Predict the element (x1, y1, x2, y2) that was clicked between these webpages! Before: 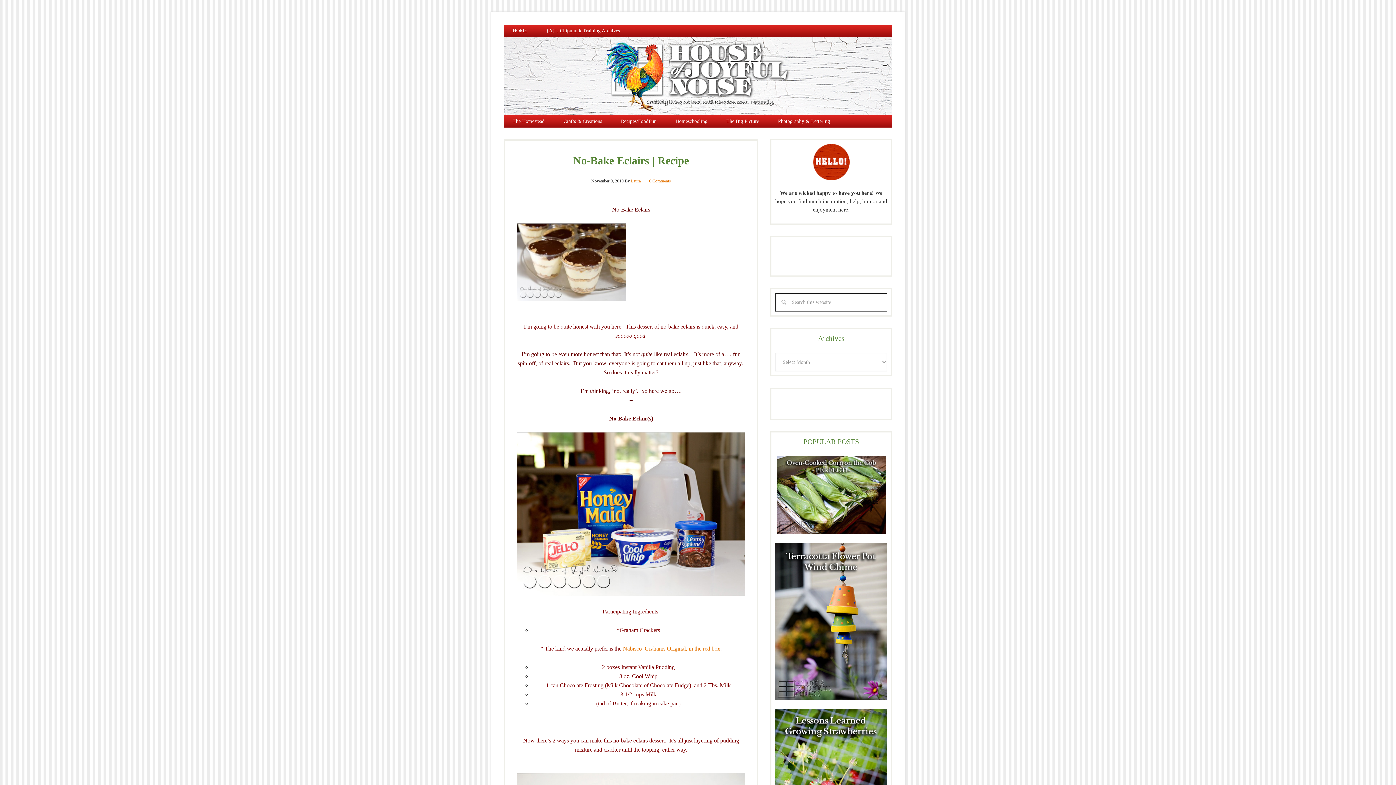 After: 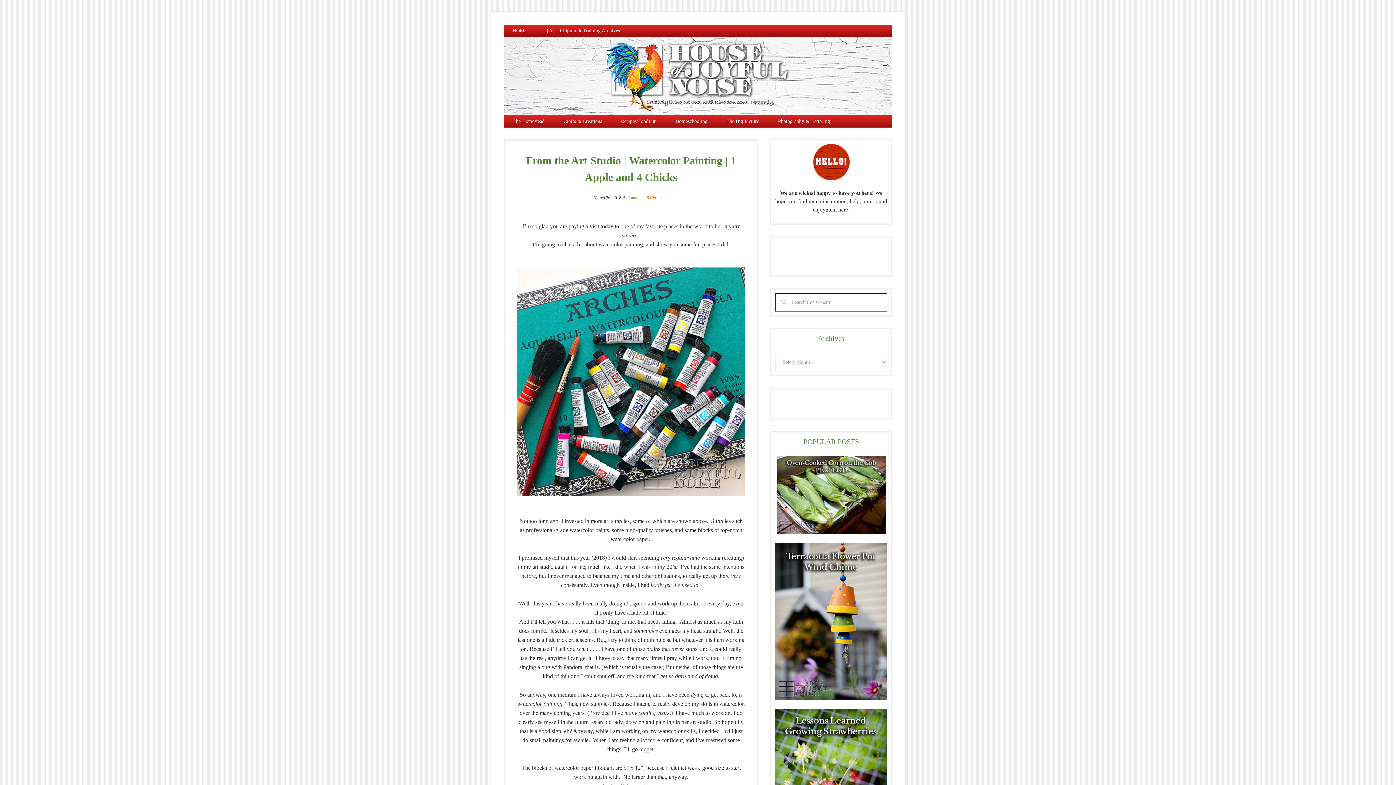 Action: label: Crafts & Creations bbox: (554, 115, 610, 127)